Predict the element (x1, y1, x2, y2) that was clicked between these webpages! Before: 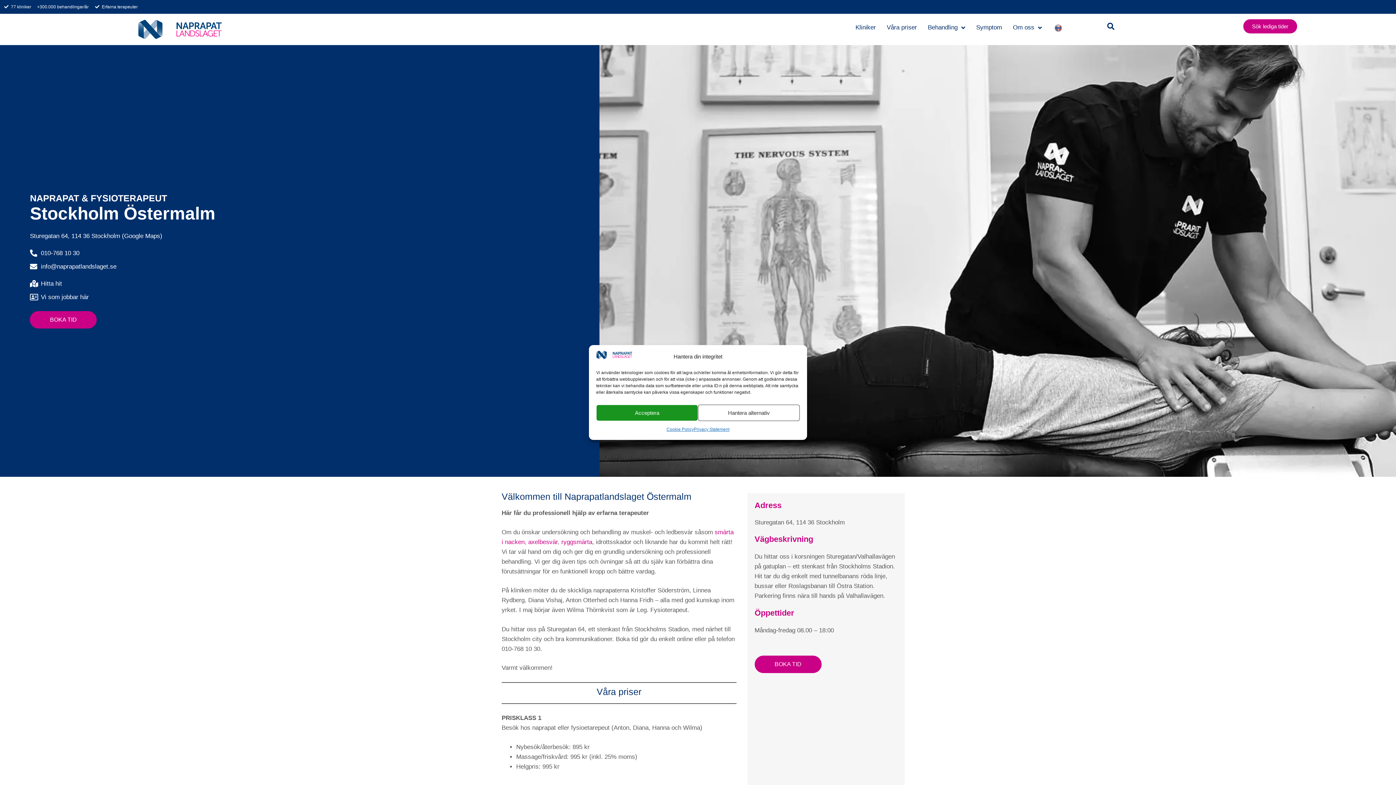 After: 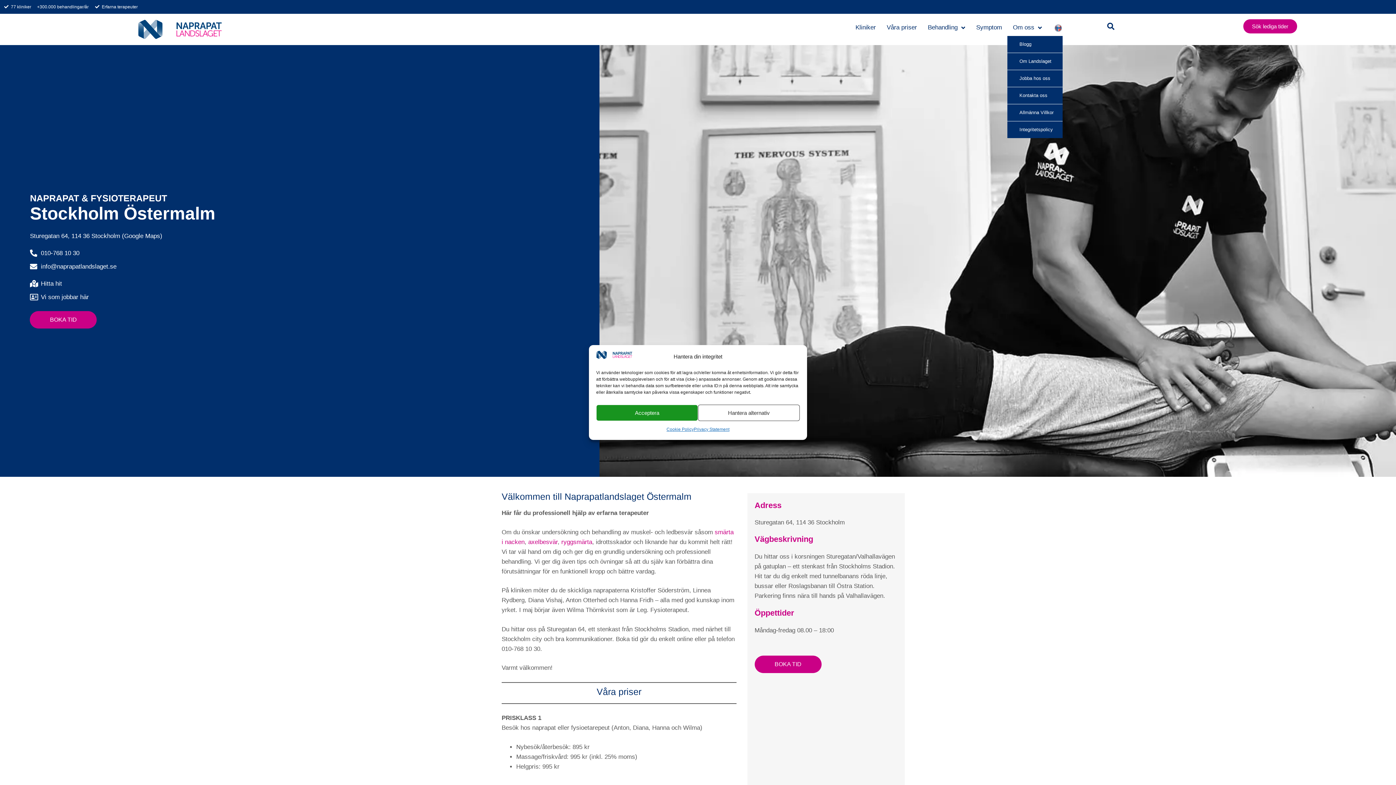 Action: bbox: (1007, 19, 1047, 36) label: Om oss